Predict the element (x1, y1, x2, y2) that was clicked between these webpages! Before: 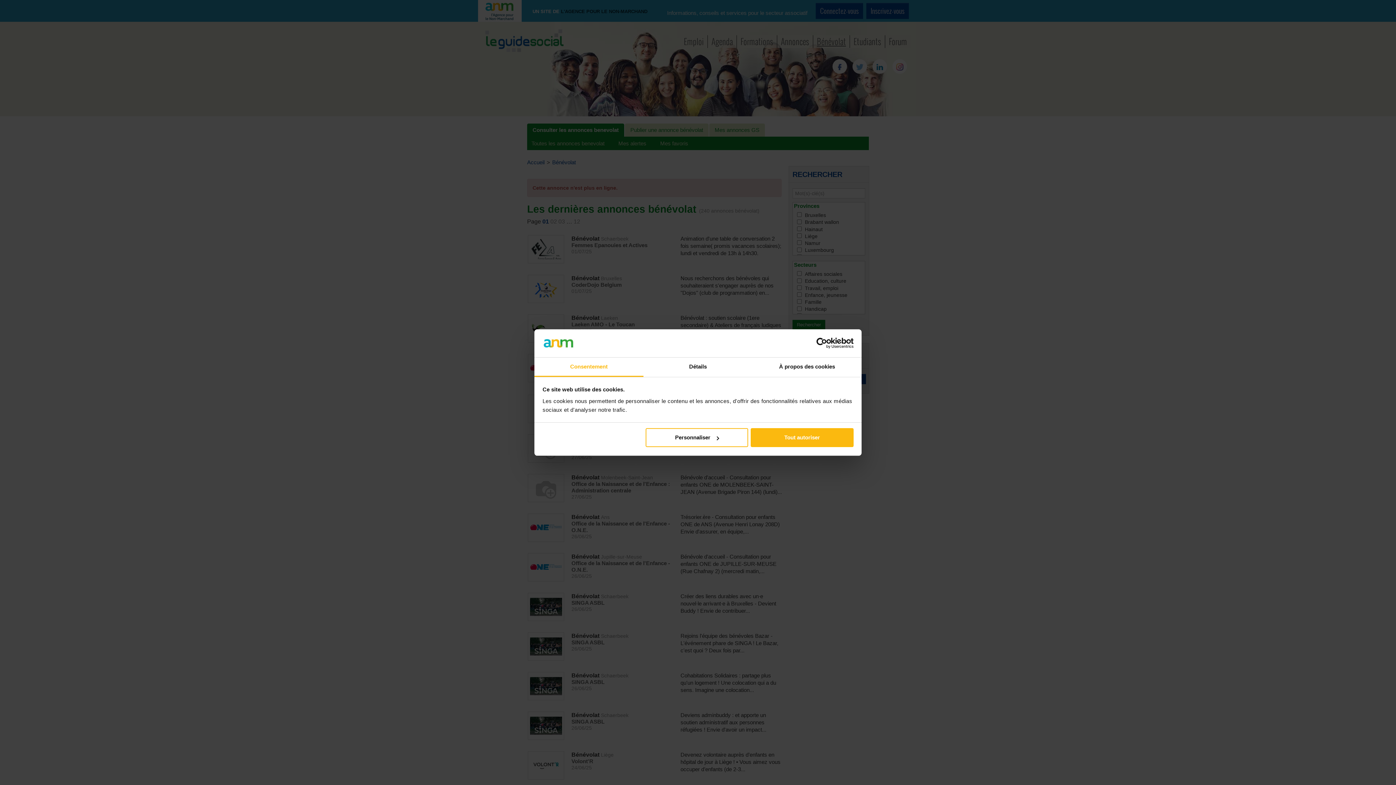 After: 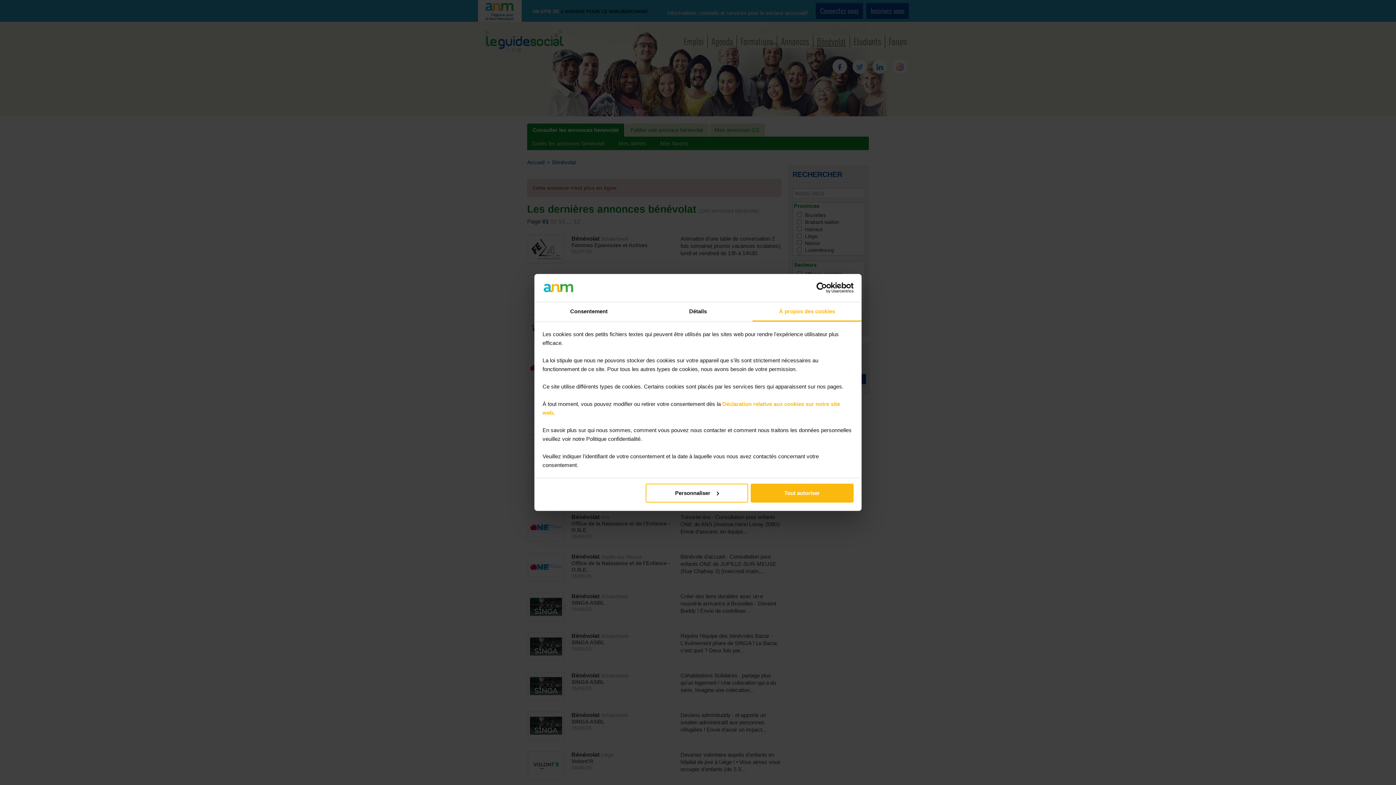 Action: label: À propos des cookies bbox: (752, 357, 861, 377)